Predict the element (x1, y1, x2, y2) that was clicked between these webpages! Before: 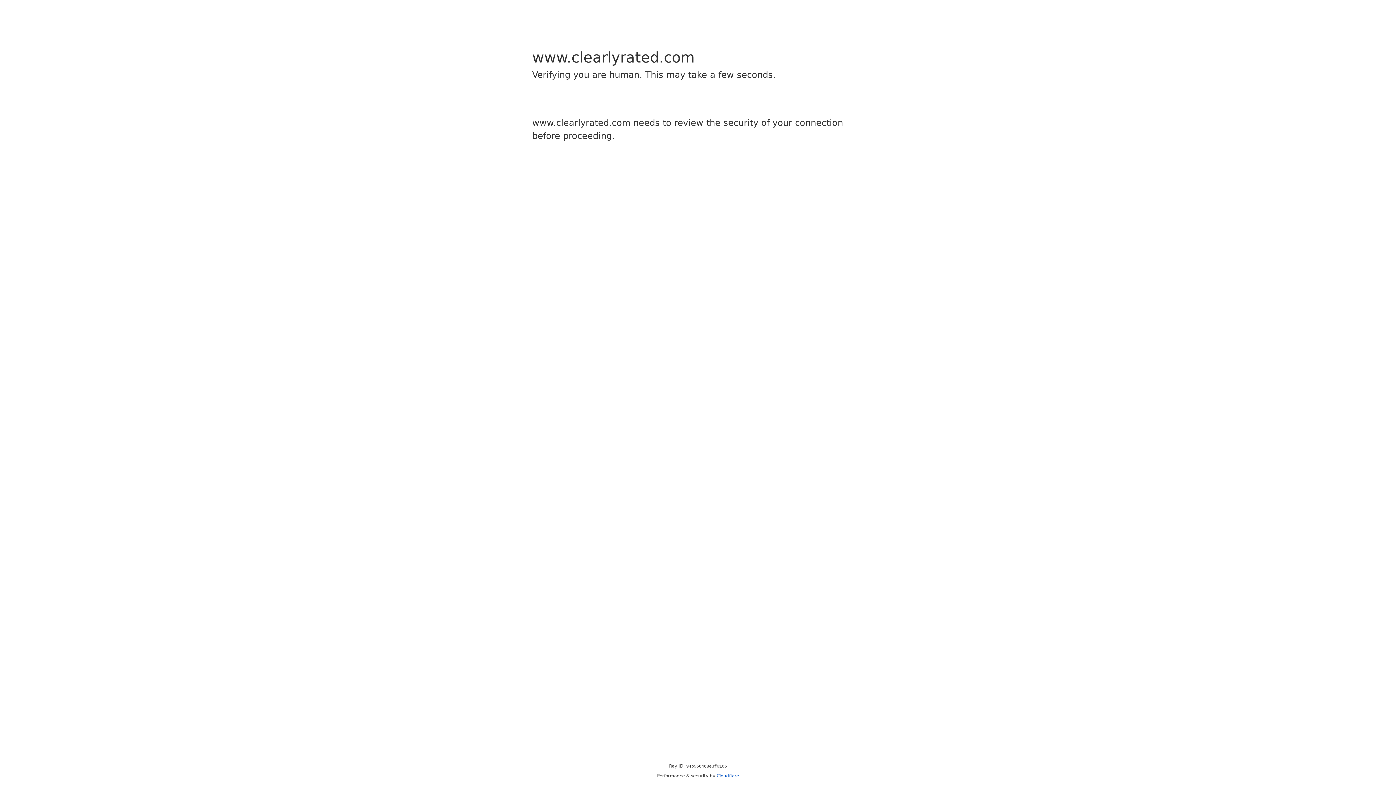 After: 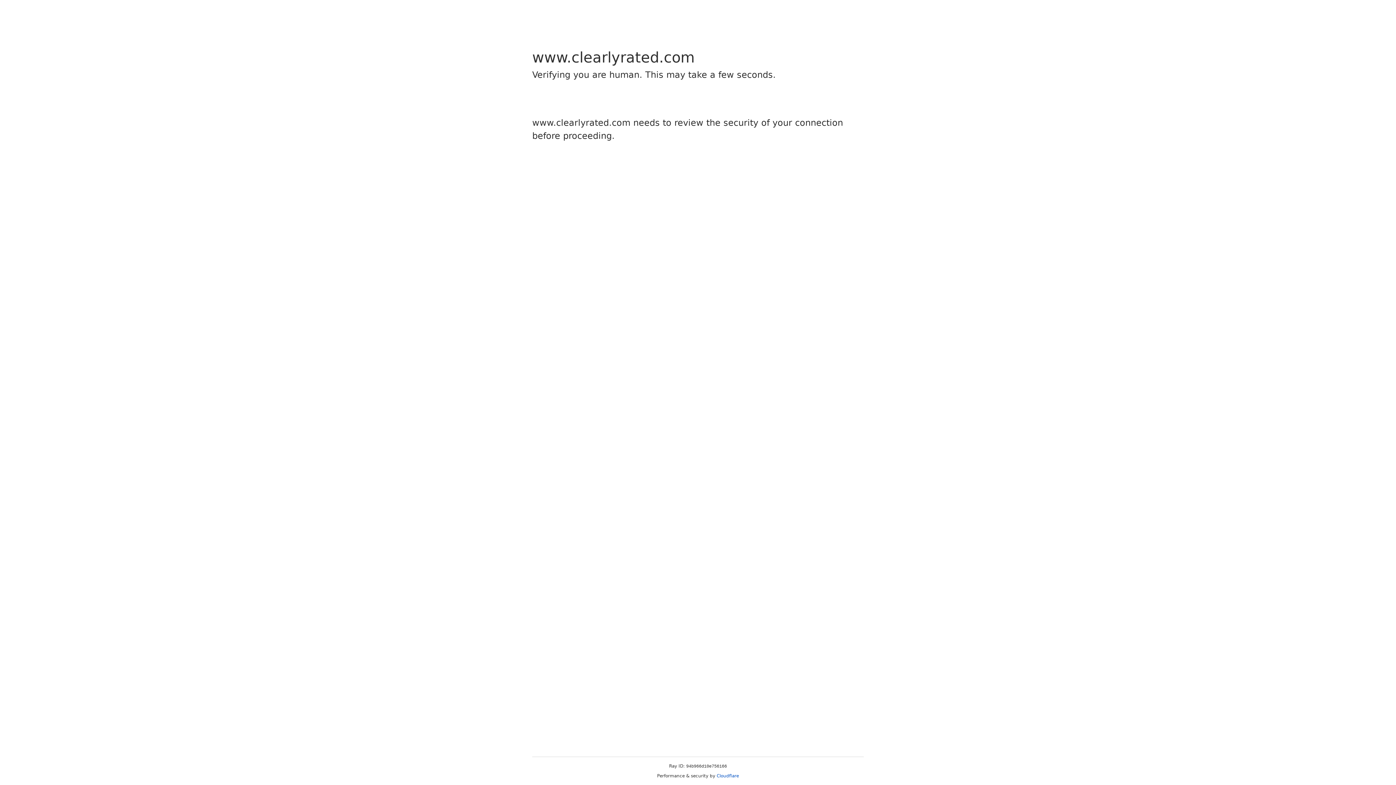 Action: label: Cloudflare bbox: (716, 773, 739, 778)